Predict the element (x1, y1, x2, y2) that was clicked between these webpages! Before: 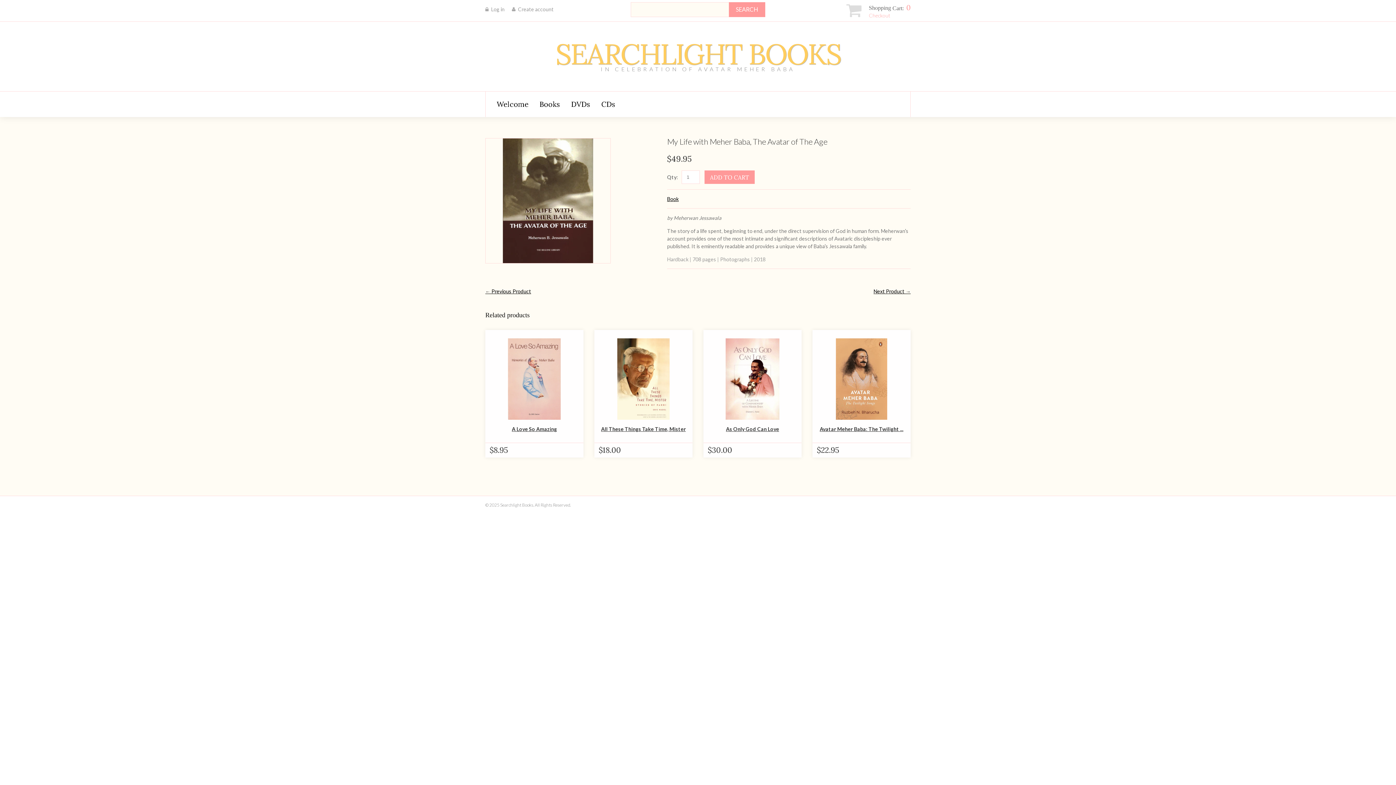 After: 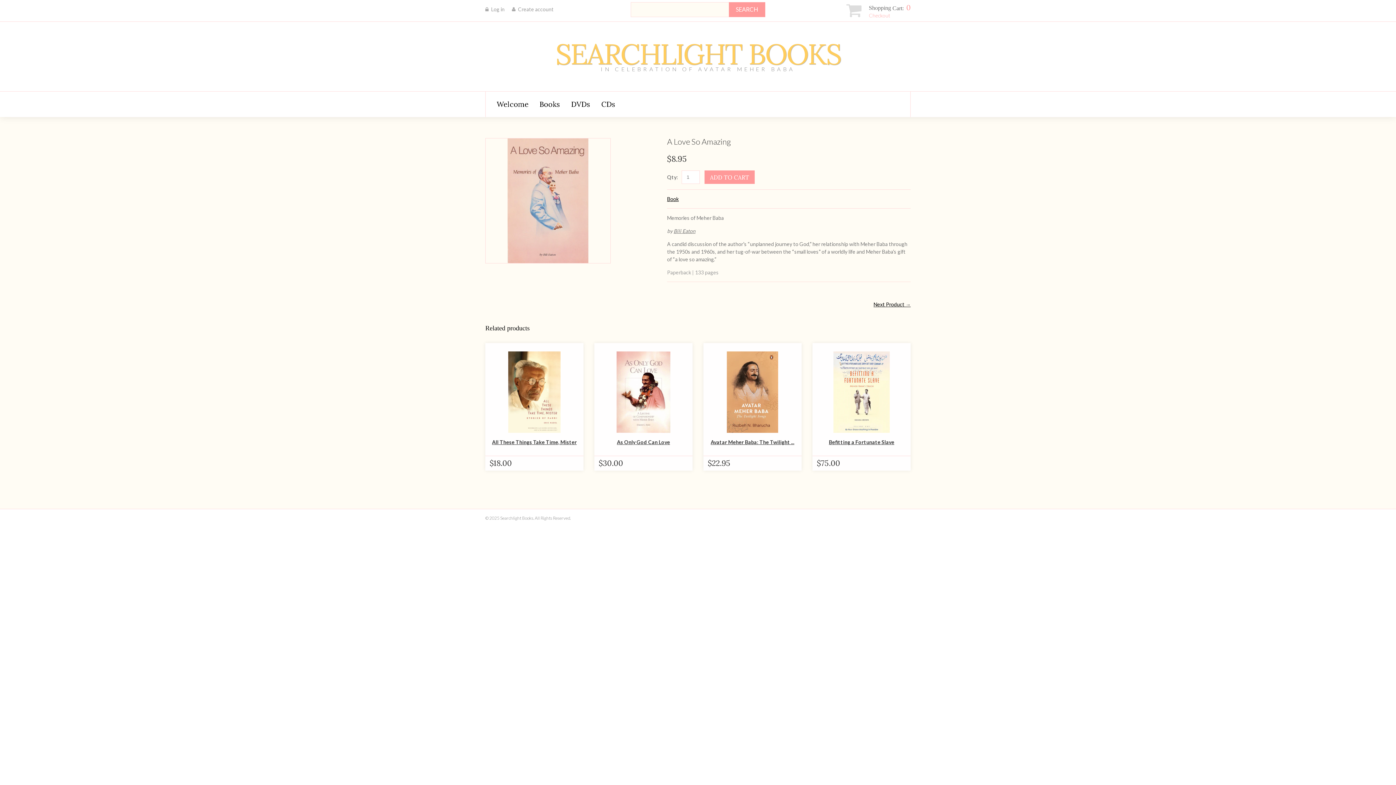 Action: bbox: (493, 338, 575, 420)